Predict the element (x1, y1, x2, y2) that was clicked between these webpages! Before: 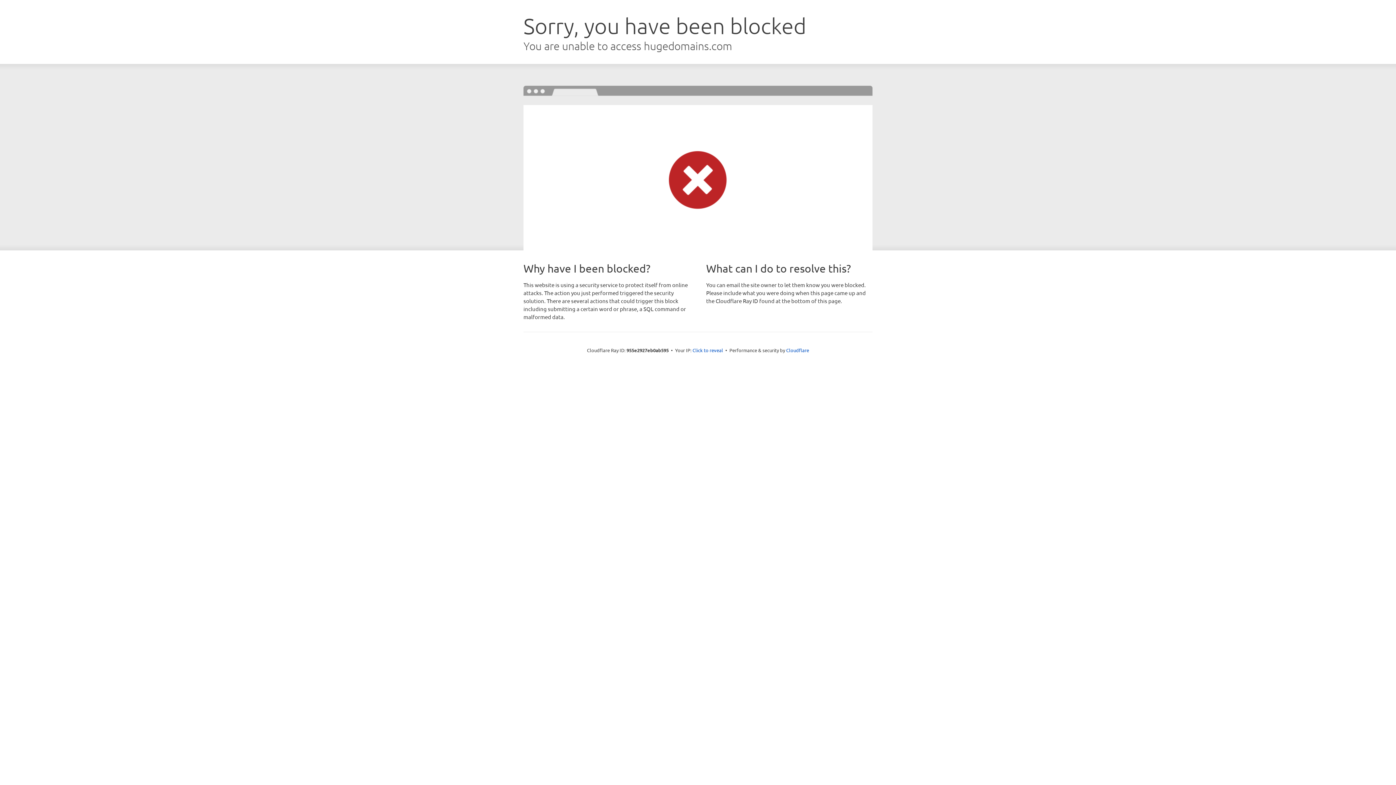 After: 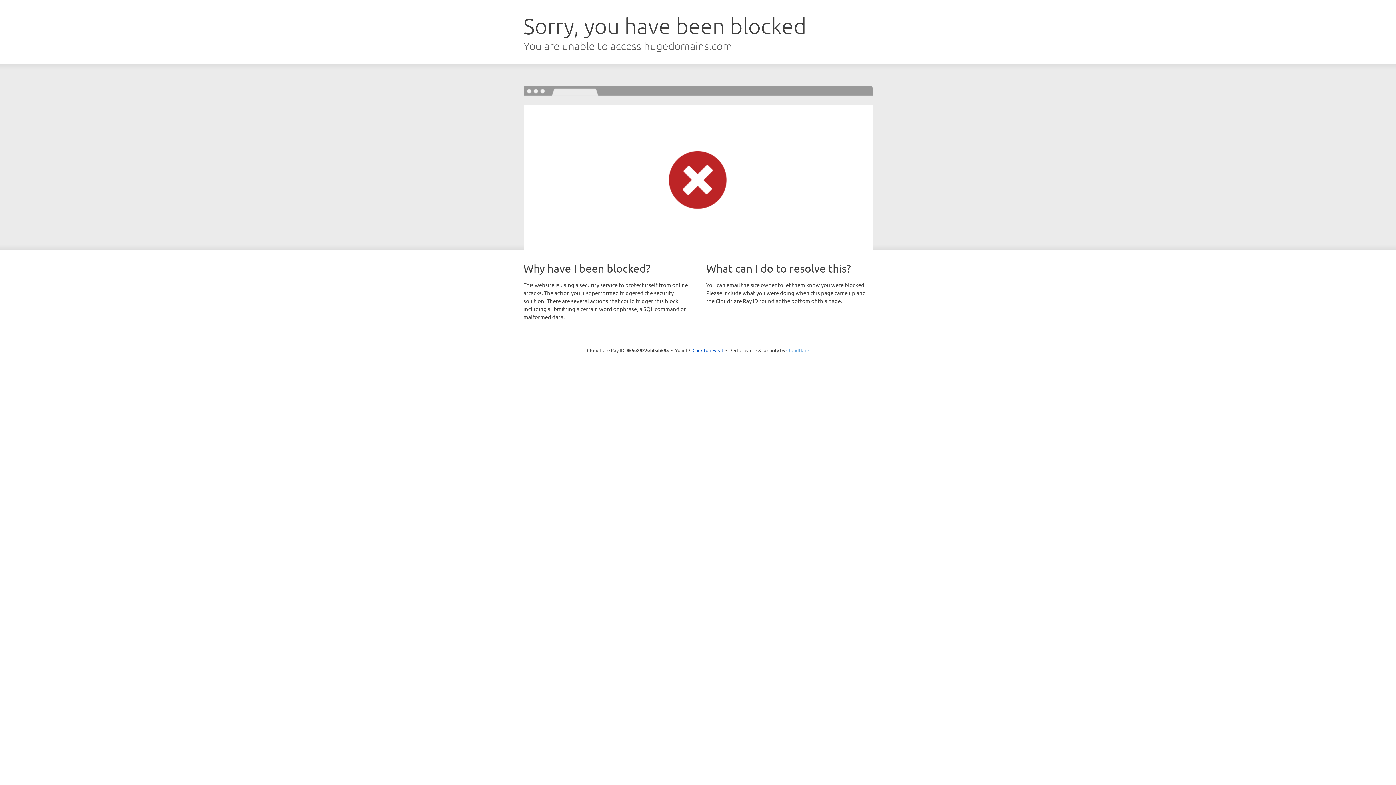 Action: label: Cloudflare bbox: (786, 347, 809, 353)